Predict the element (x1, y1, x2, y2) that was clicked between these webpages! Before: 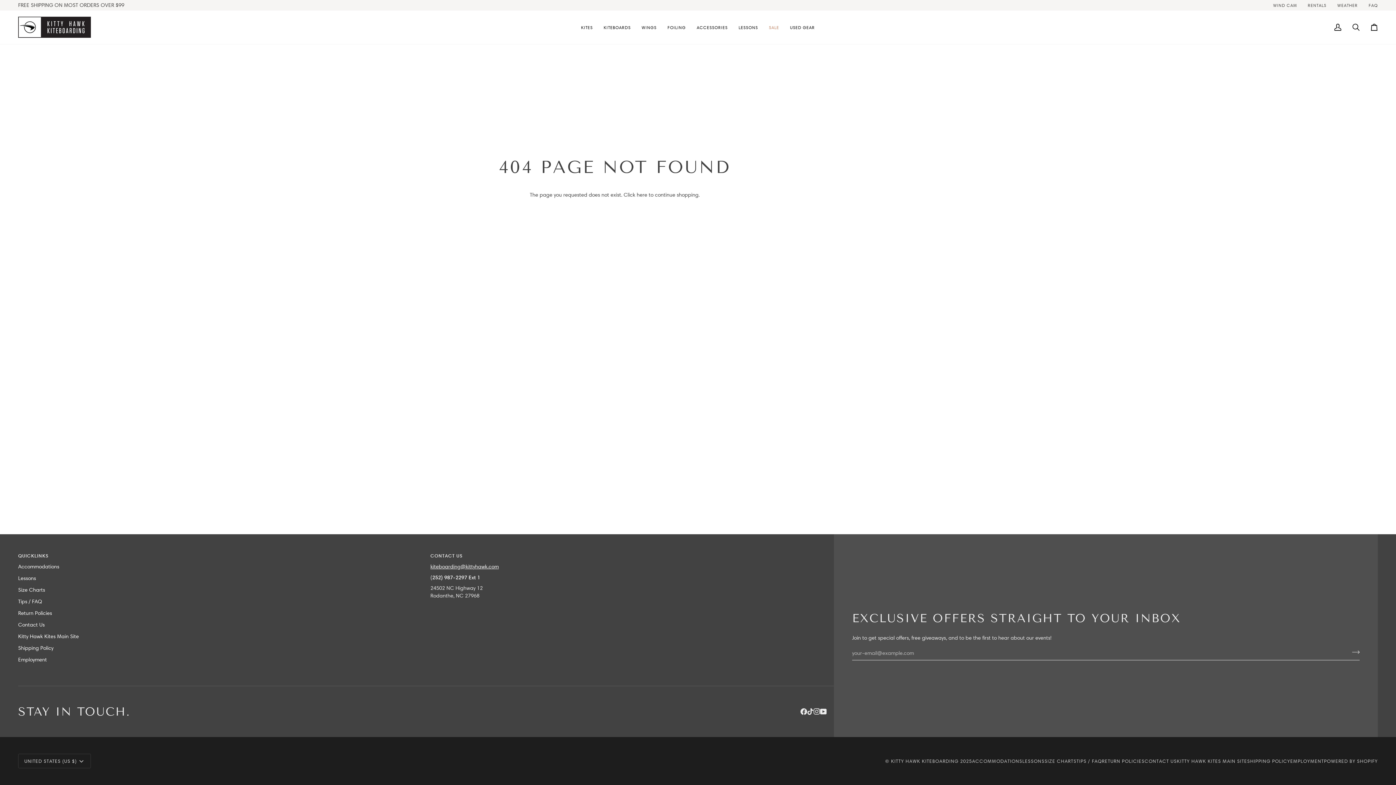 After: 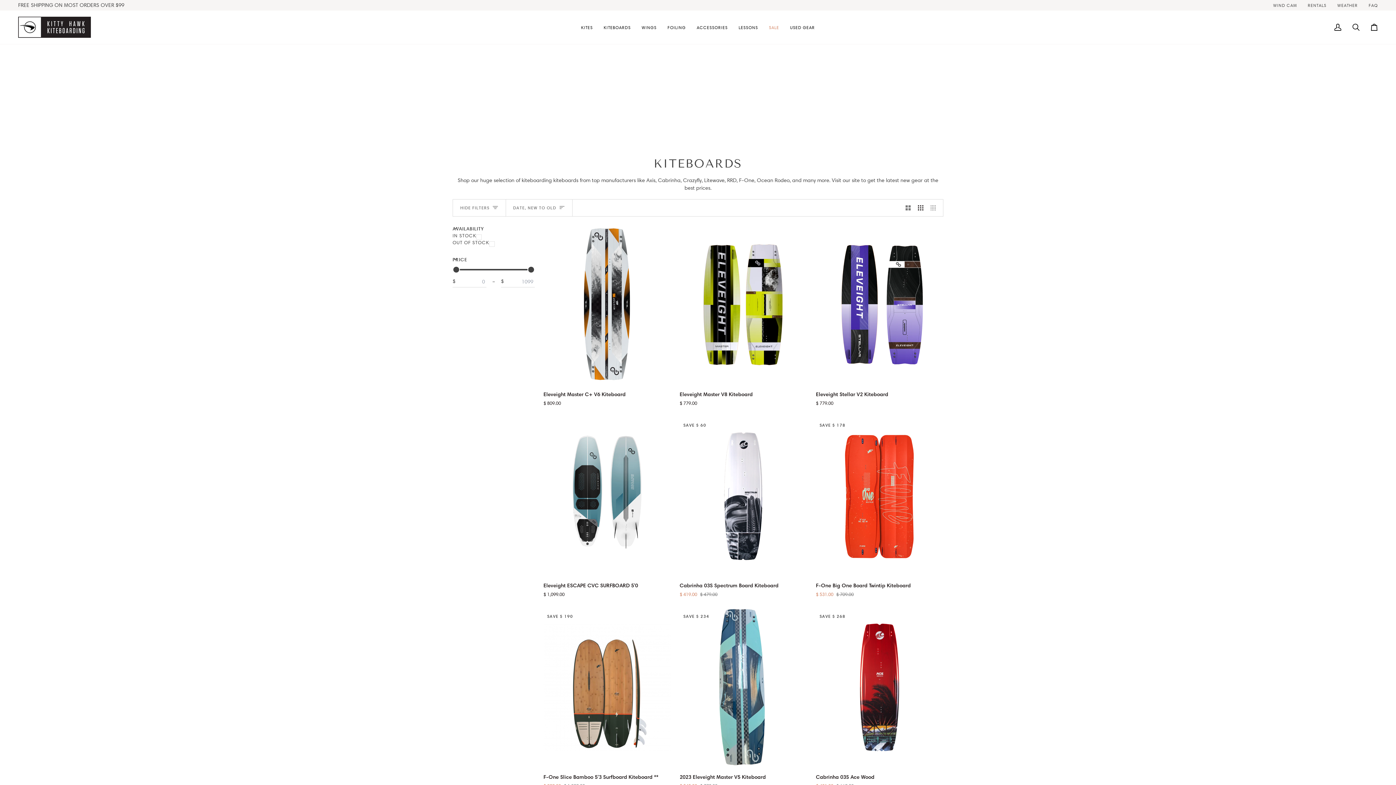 Action: bbox: (598, 10, 636, 44) label: KITEBOARDS